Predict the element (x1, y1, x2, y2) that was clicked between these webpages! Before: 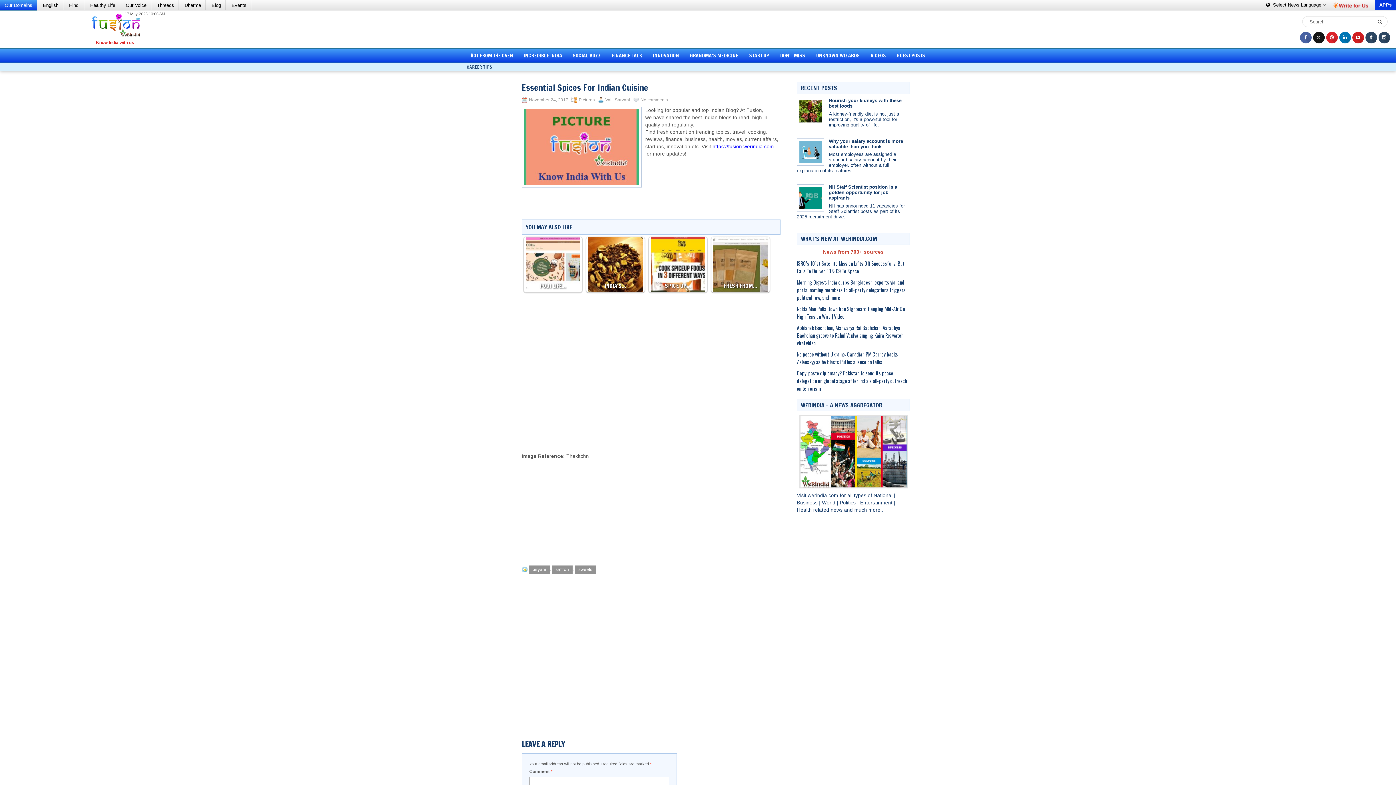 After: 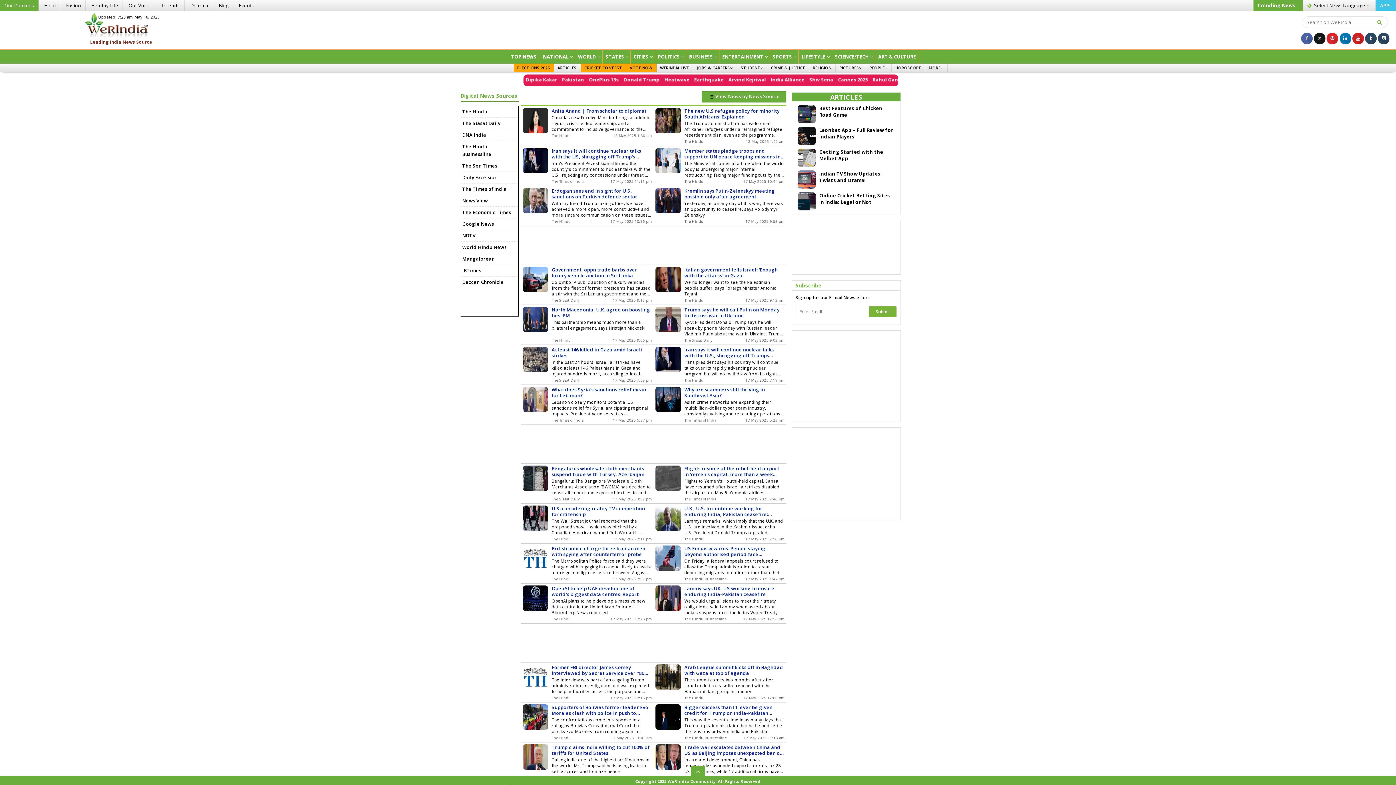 Action: label: World  bbox: (822, 500, 837, 505)